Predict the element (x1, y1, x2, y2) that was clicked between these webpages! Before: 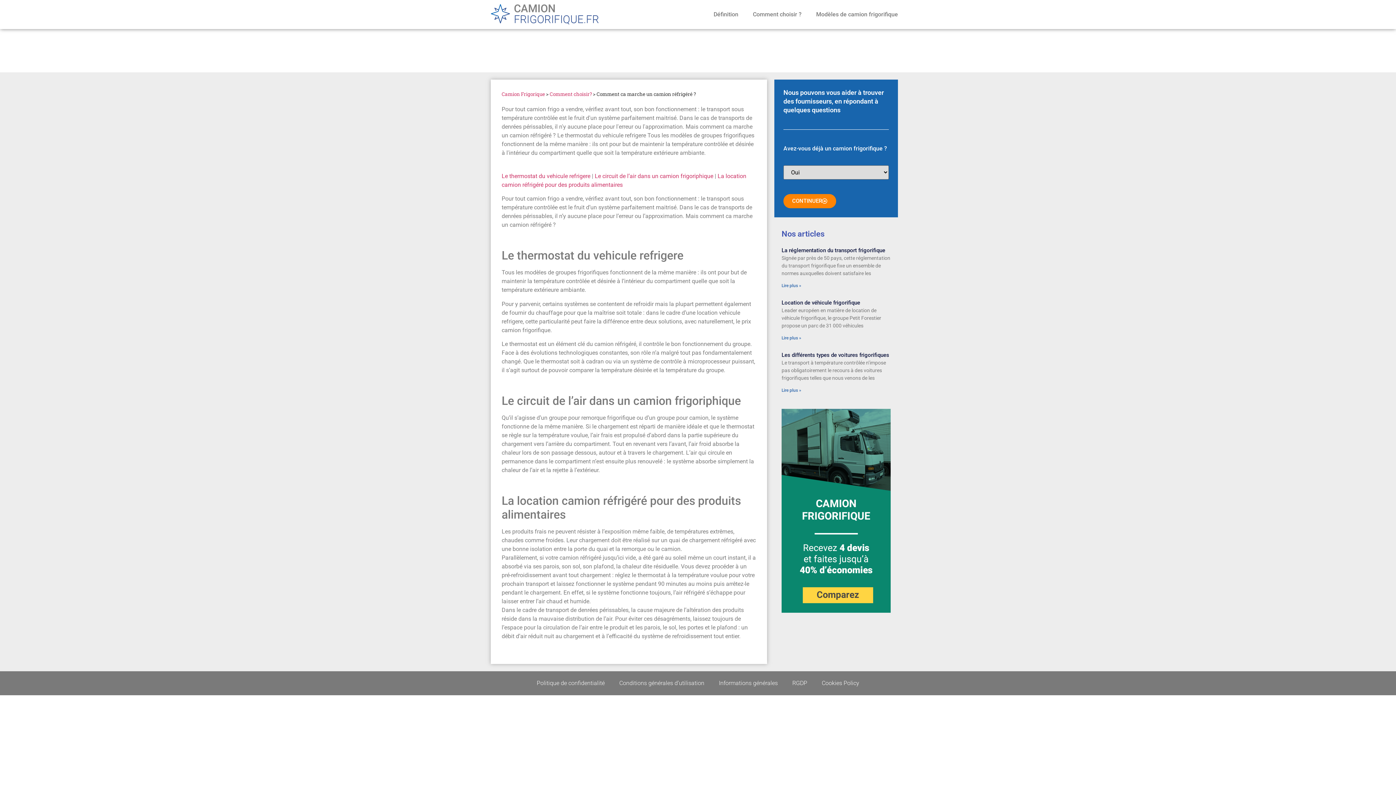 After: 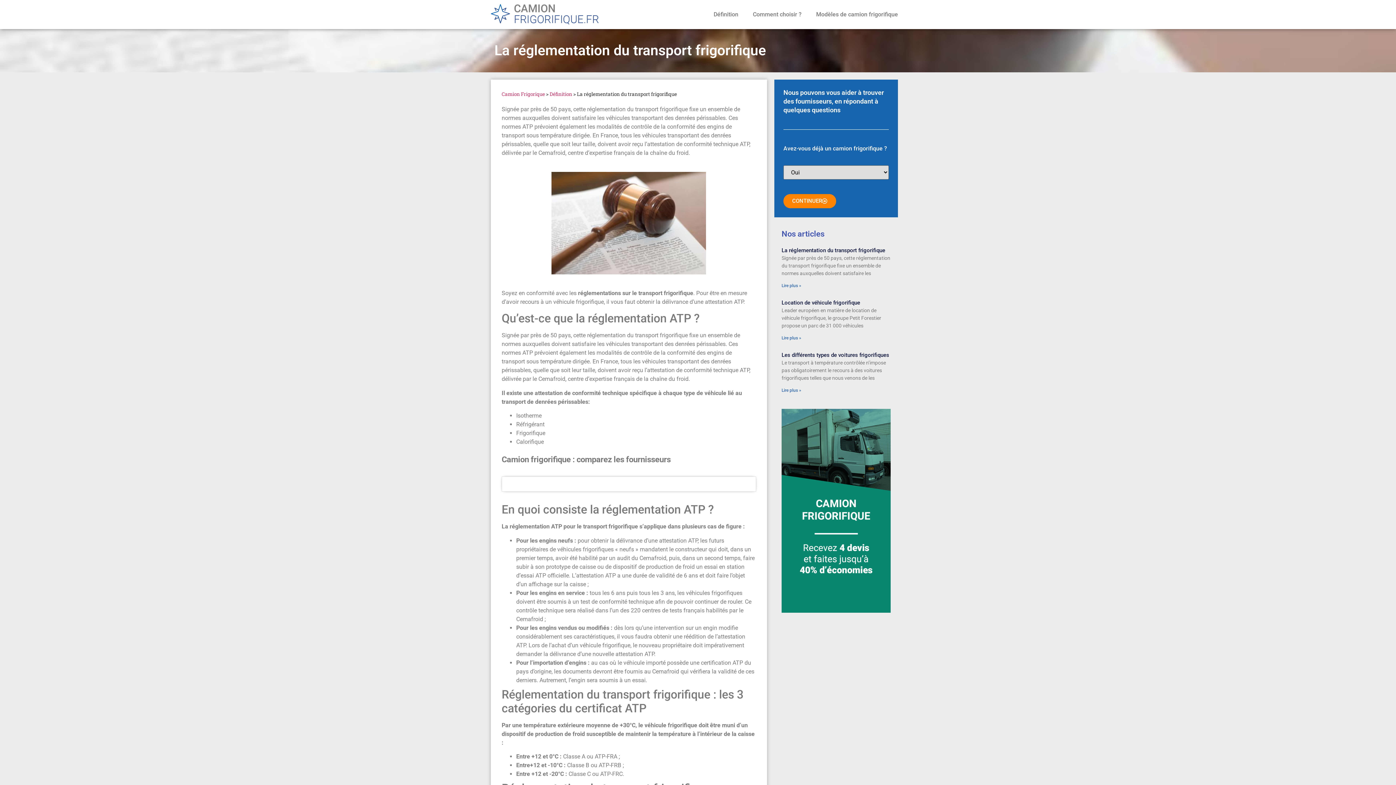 Action: label: En savoir plus sur La réglementation du transport frigorifique bbox: (781, 283, 801, 288)